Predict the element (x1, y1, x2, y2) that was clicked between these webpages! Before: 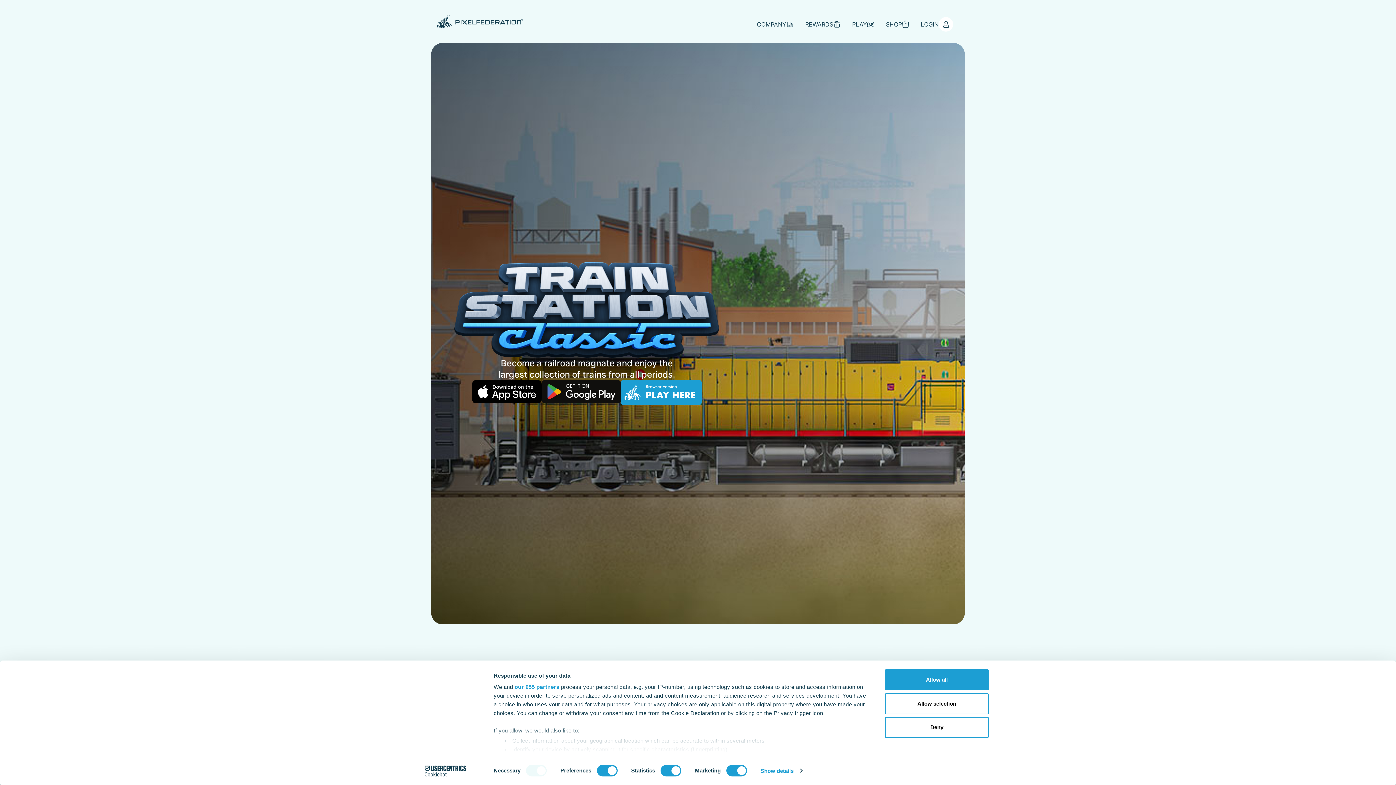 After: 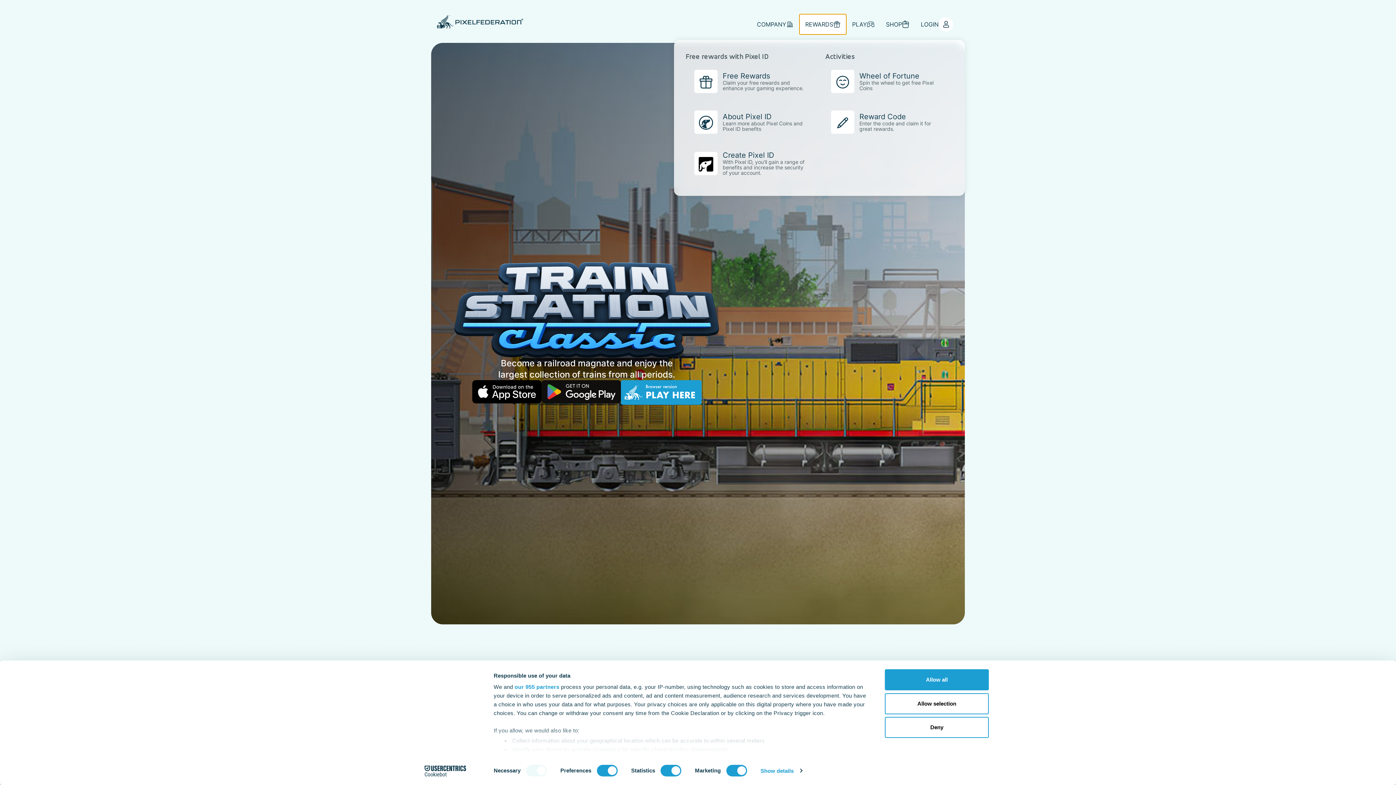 Action: label: REWARDS bbox: (799, 14, 846, 34)